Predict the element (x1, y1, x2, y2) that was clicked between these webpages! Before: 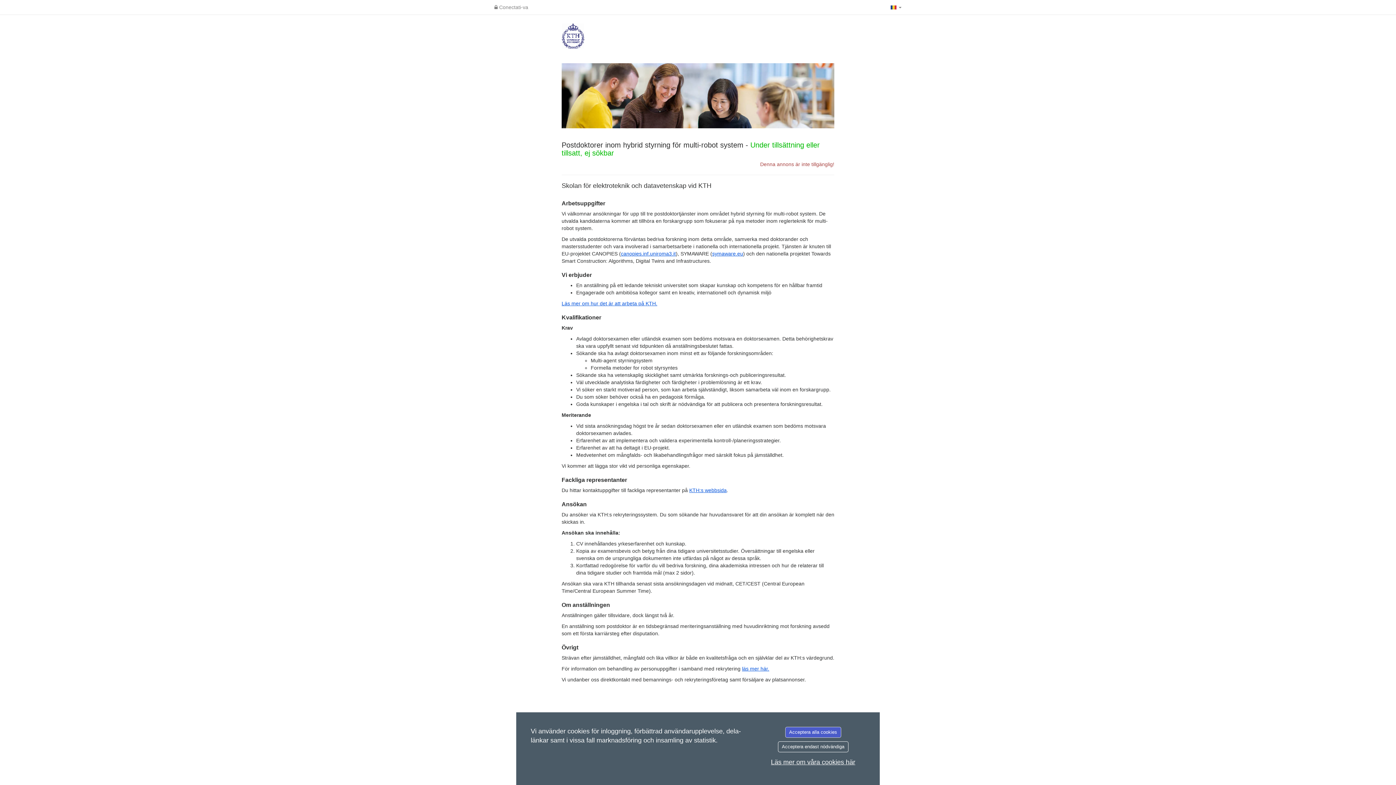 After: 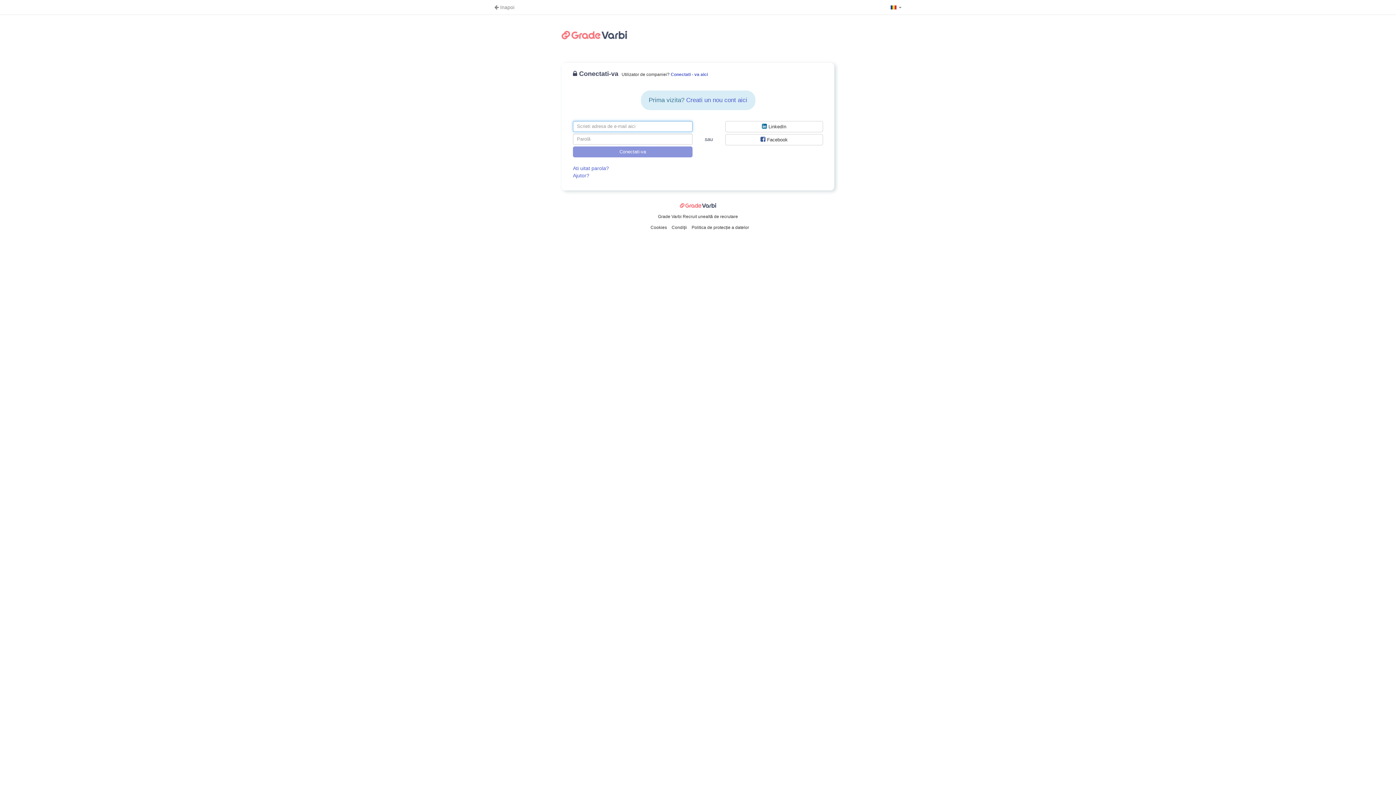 Action: bbox: (490, 0, 532, 14) label:  Conectati-va